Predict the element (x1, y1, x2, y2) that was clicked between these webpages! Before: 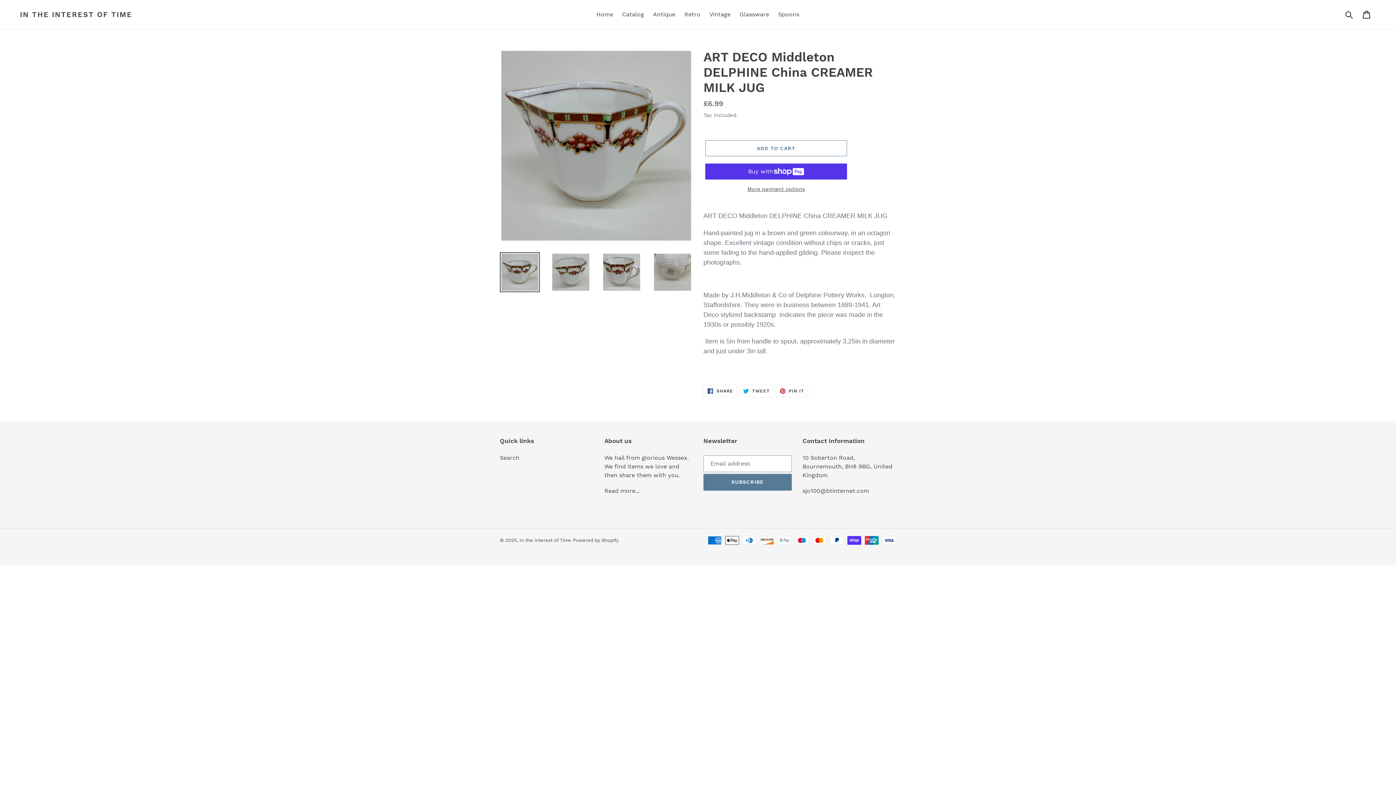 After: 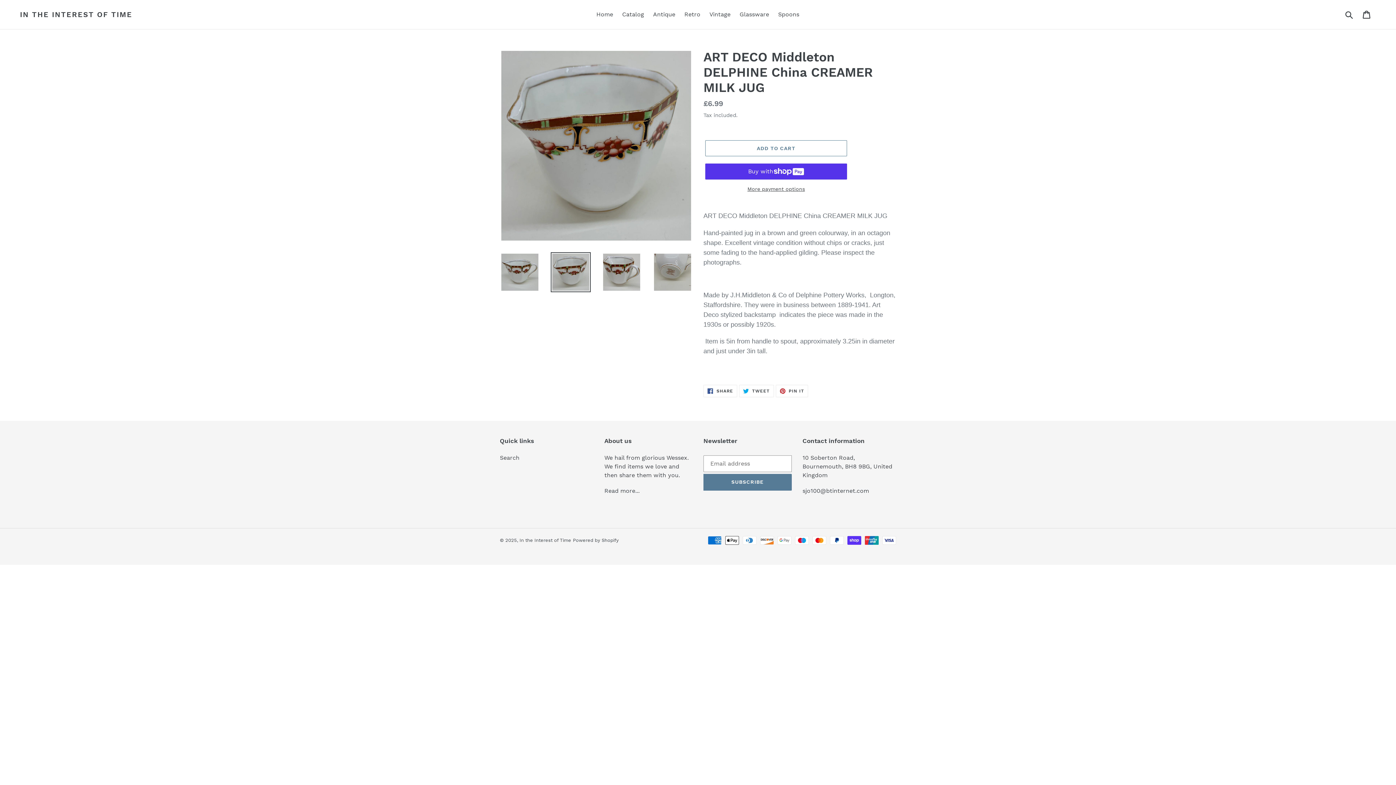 Action: bbox: (550, 252, 590, 292)